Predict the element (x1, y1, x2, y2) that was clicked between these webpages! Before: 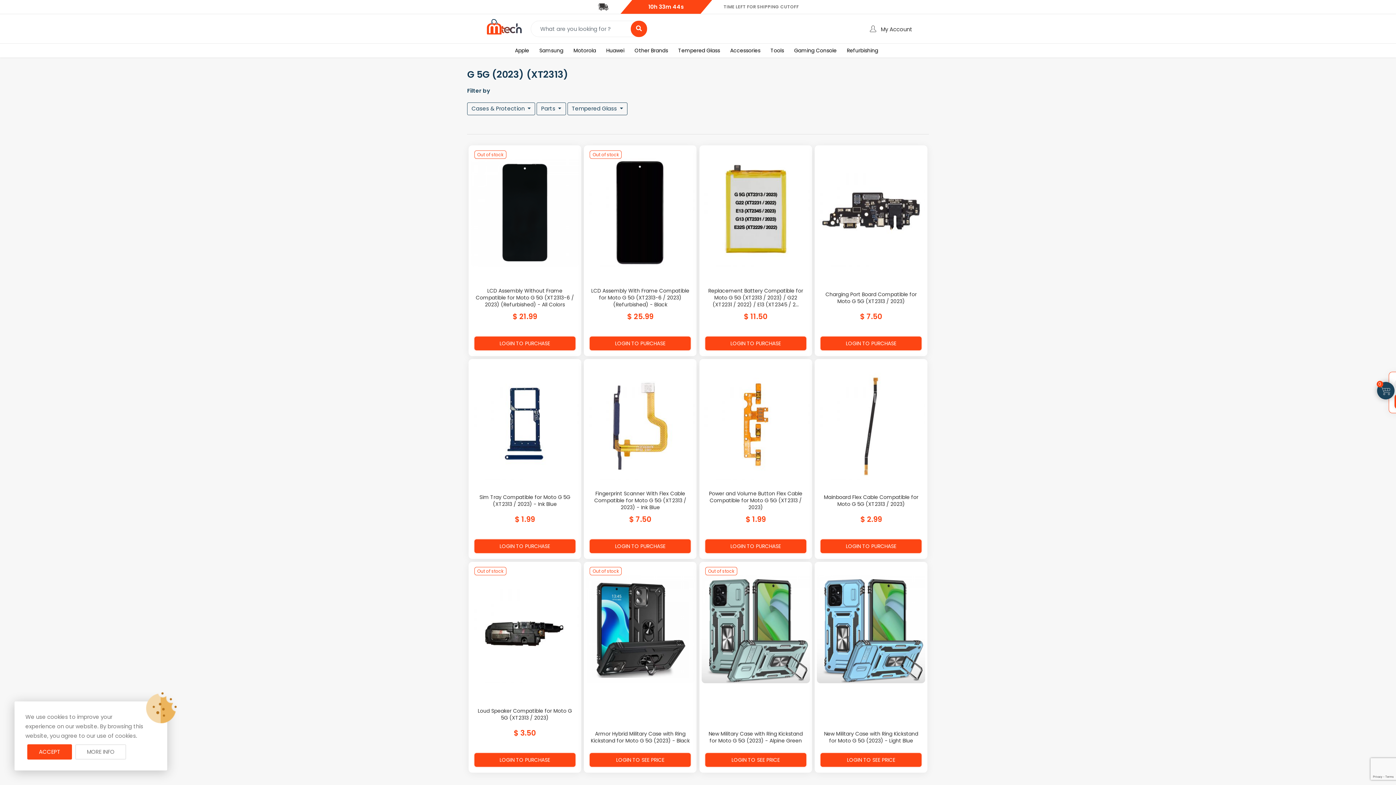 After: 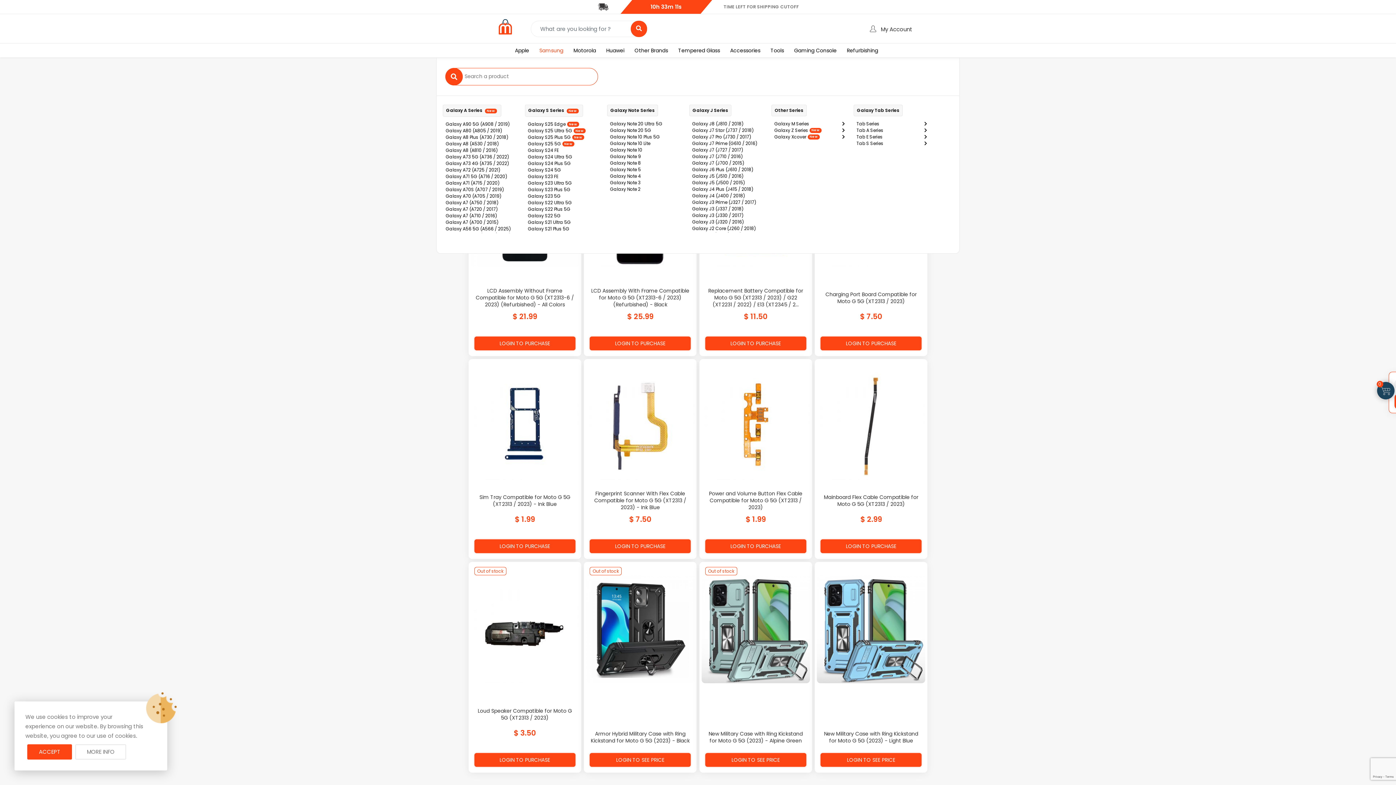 Action: label: Samsung bbox: (536, 44, 566, 57)